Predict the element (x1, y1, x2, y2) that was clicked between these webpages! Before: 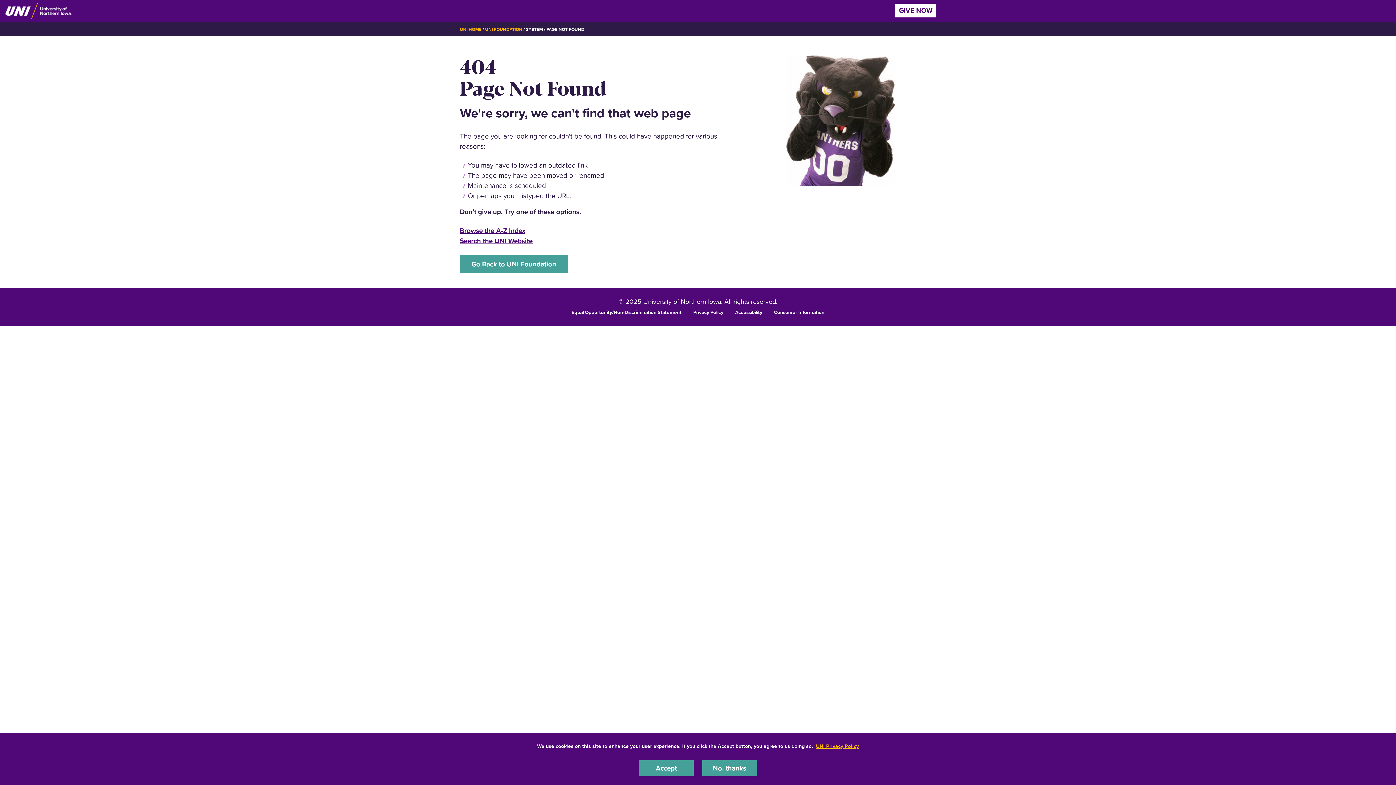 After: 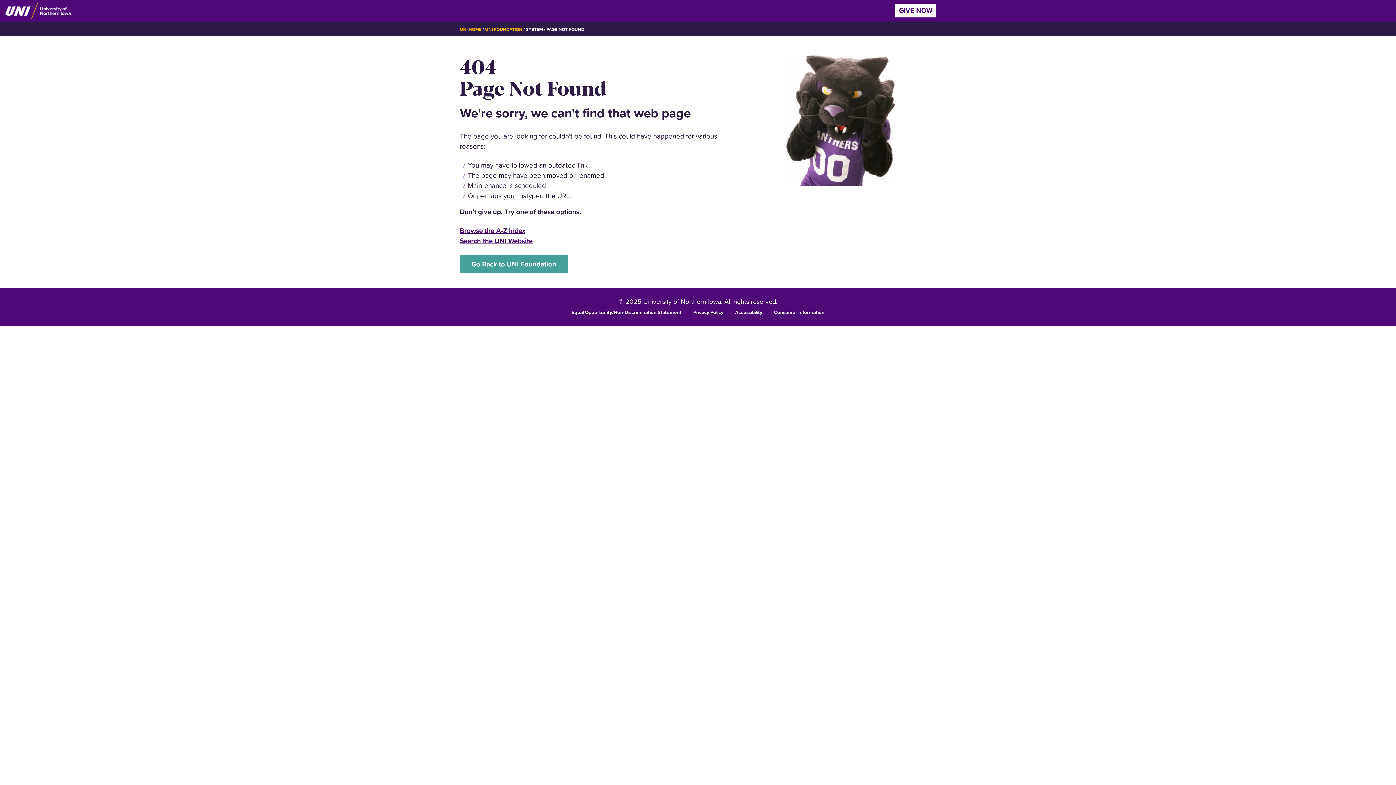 Action: label: Accept bbox: (639, 760, 693, 776)